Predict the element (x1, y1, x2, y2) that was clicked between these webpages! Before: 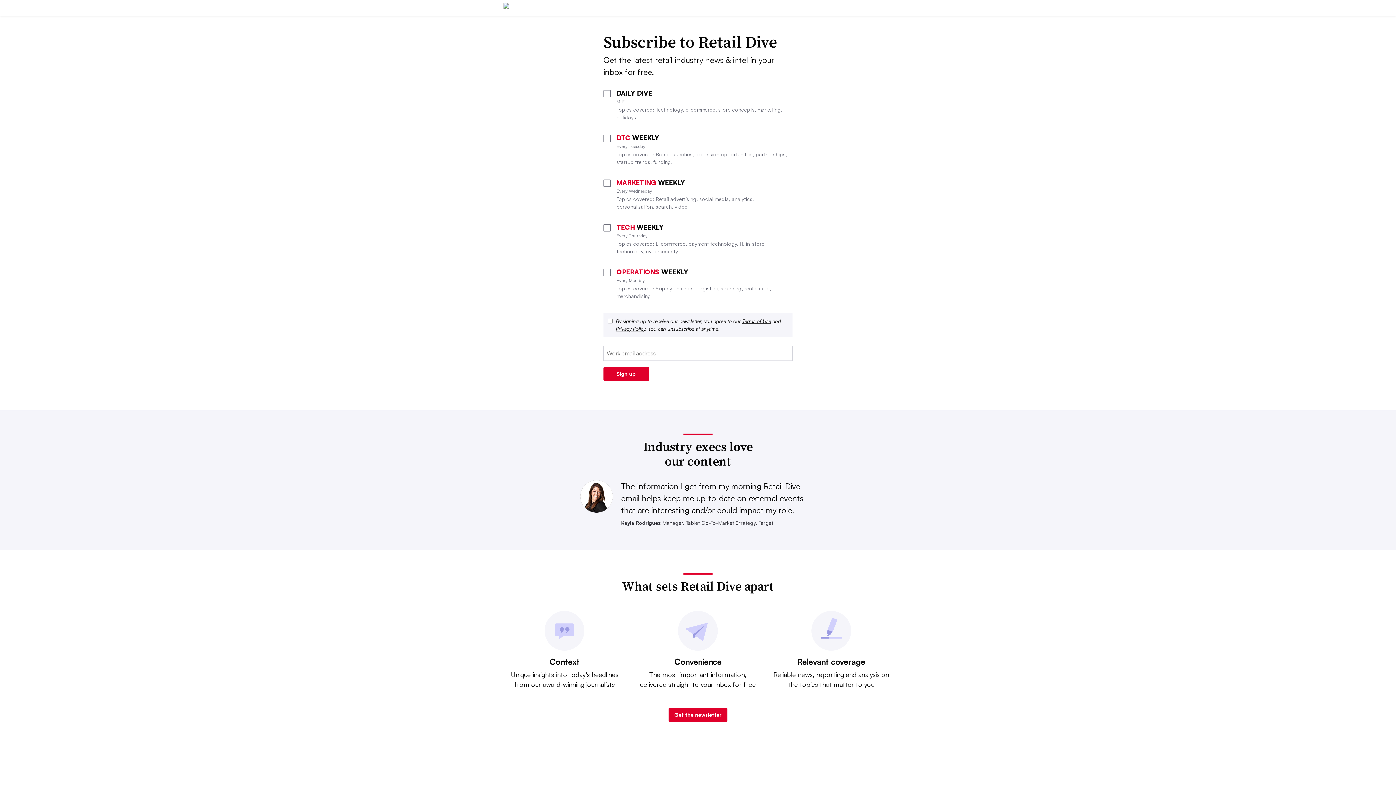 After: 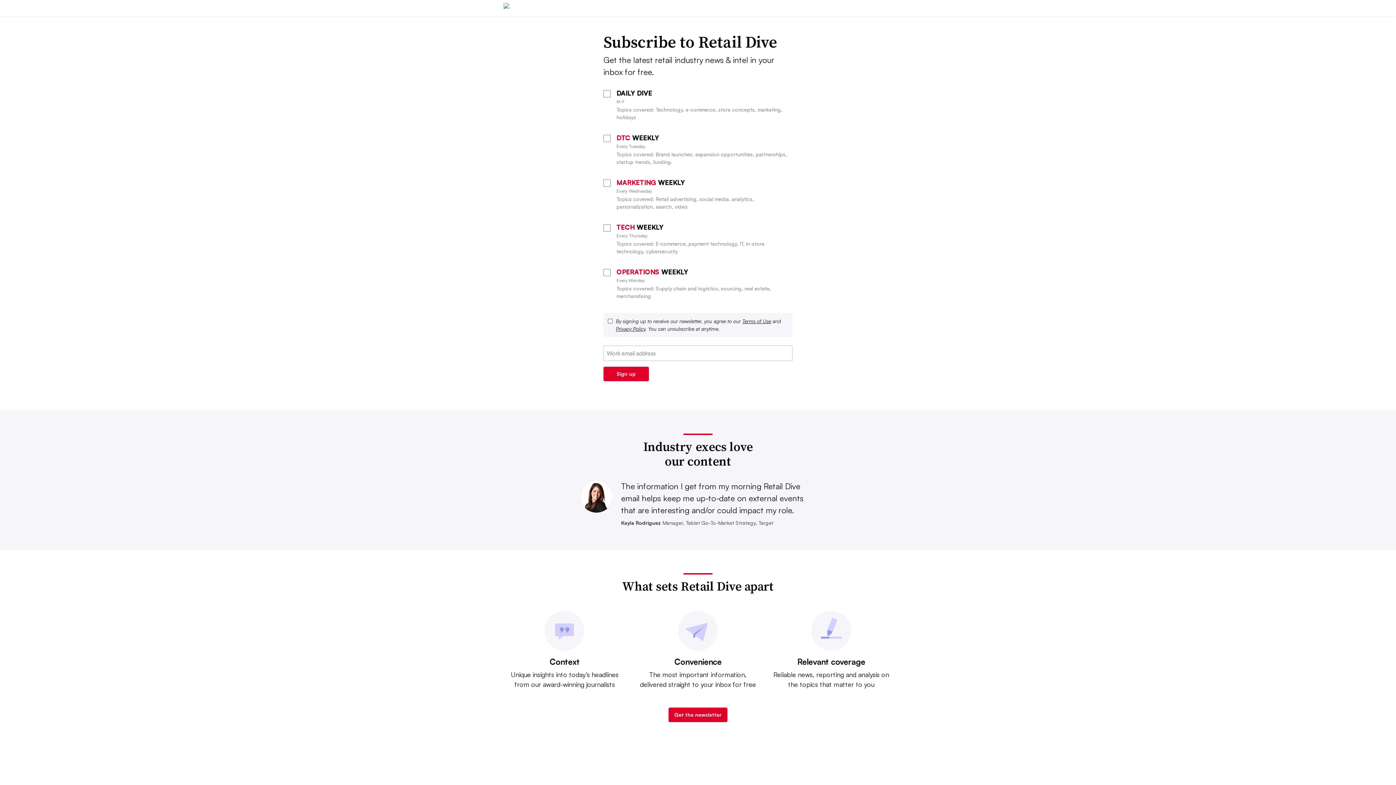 Action: label: Privacy Policy bbox: (616, 325, 645, 332)